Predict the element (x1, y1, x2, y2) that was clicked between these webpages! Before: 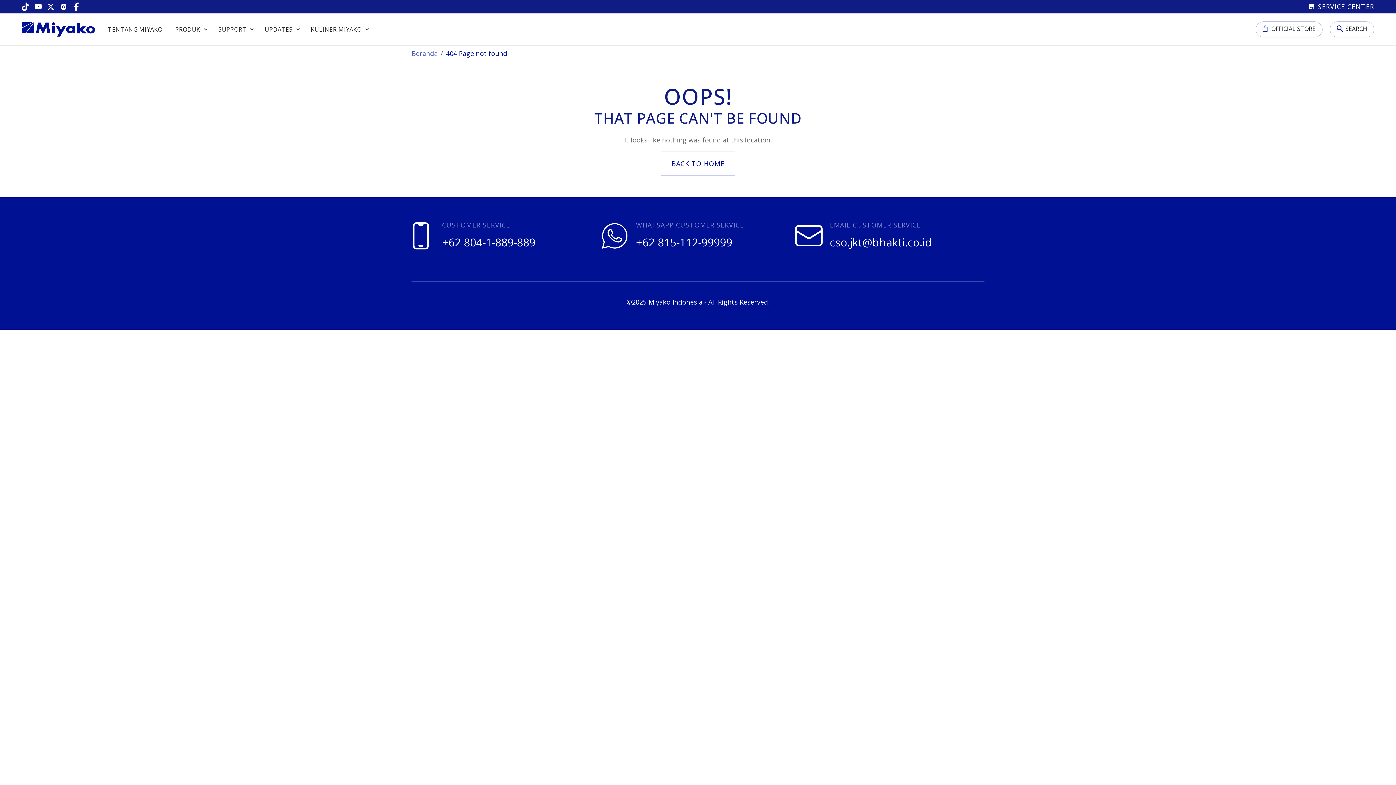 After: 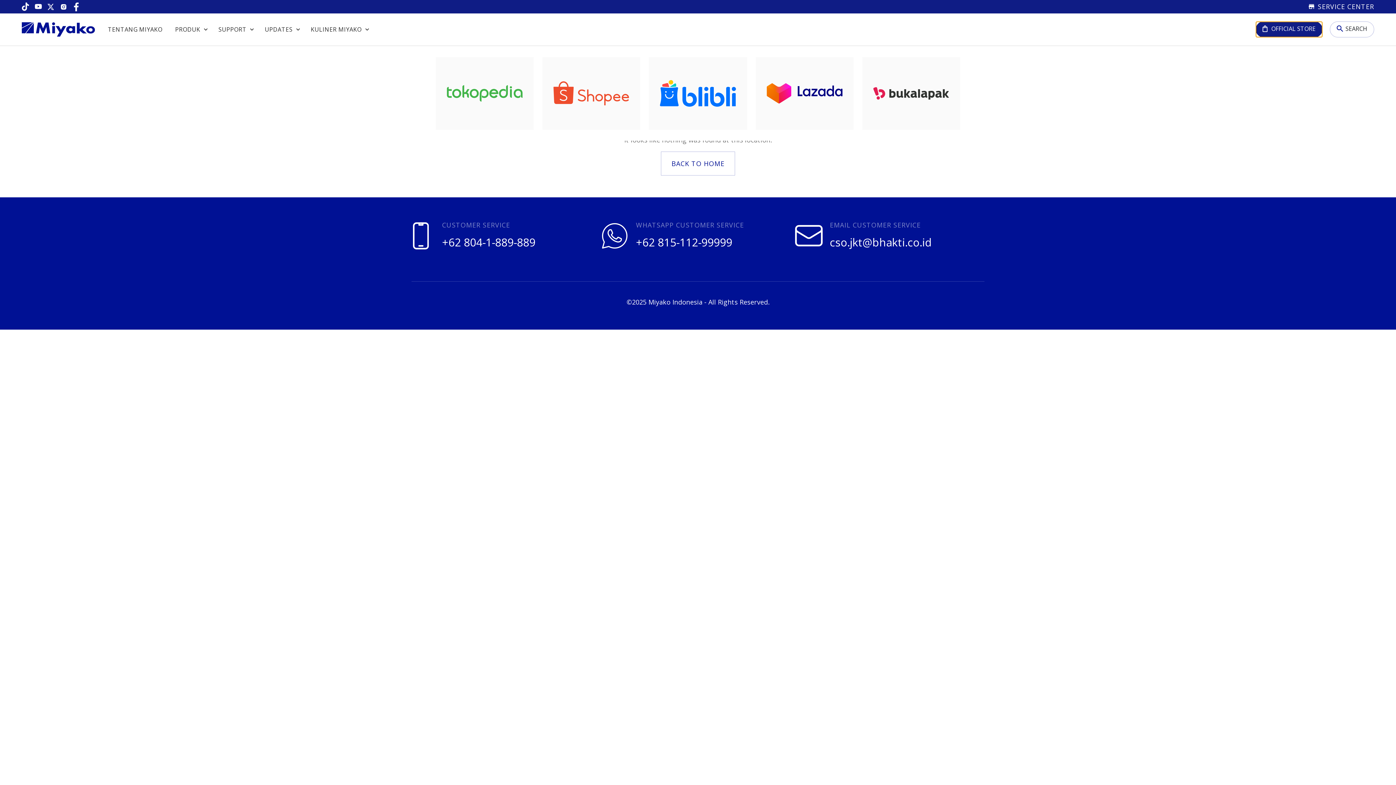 Action: bbox: (1255, 21, 1322, 37) label:  OFFICIAL STORE